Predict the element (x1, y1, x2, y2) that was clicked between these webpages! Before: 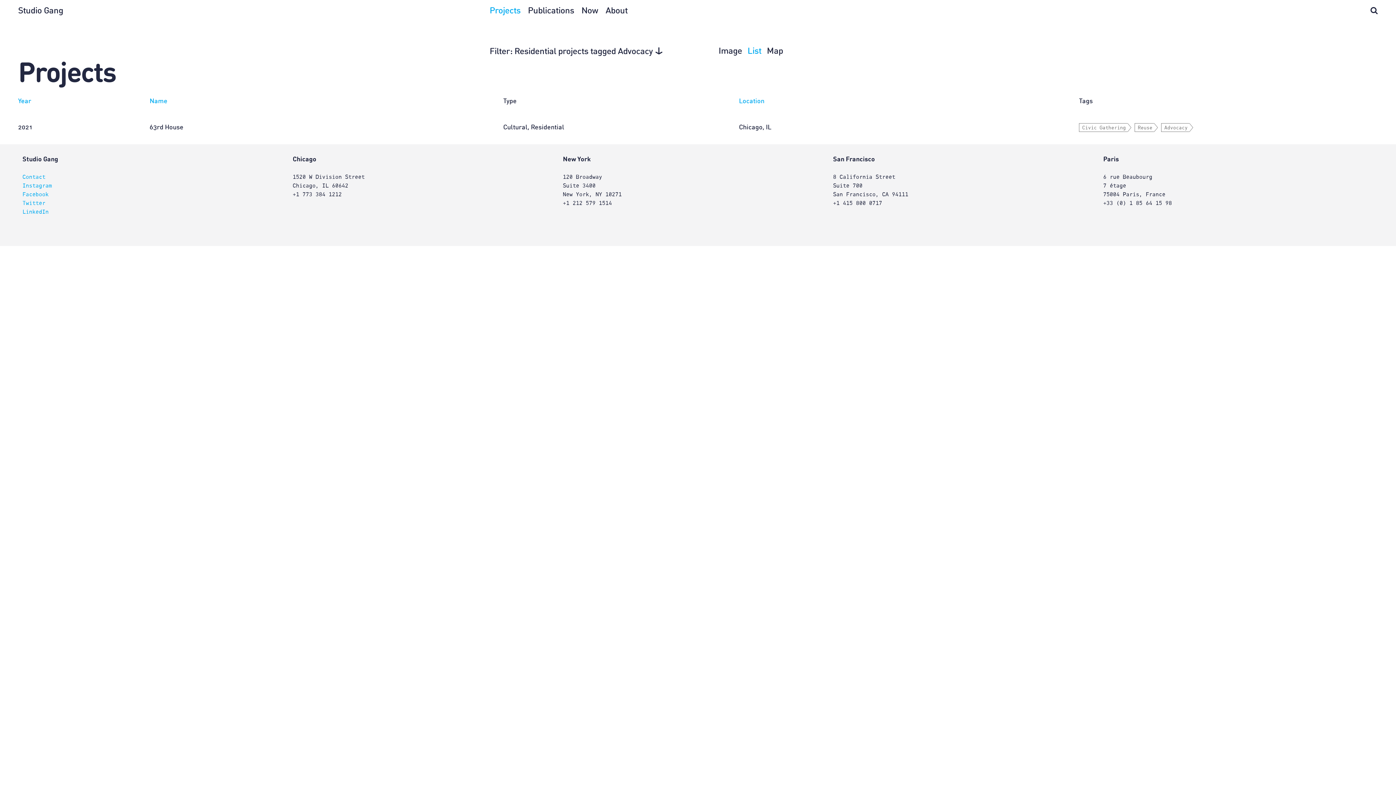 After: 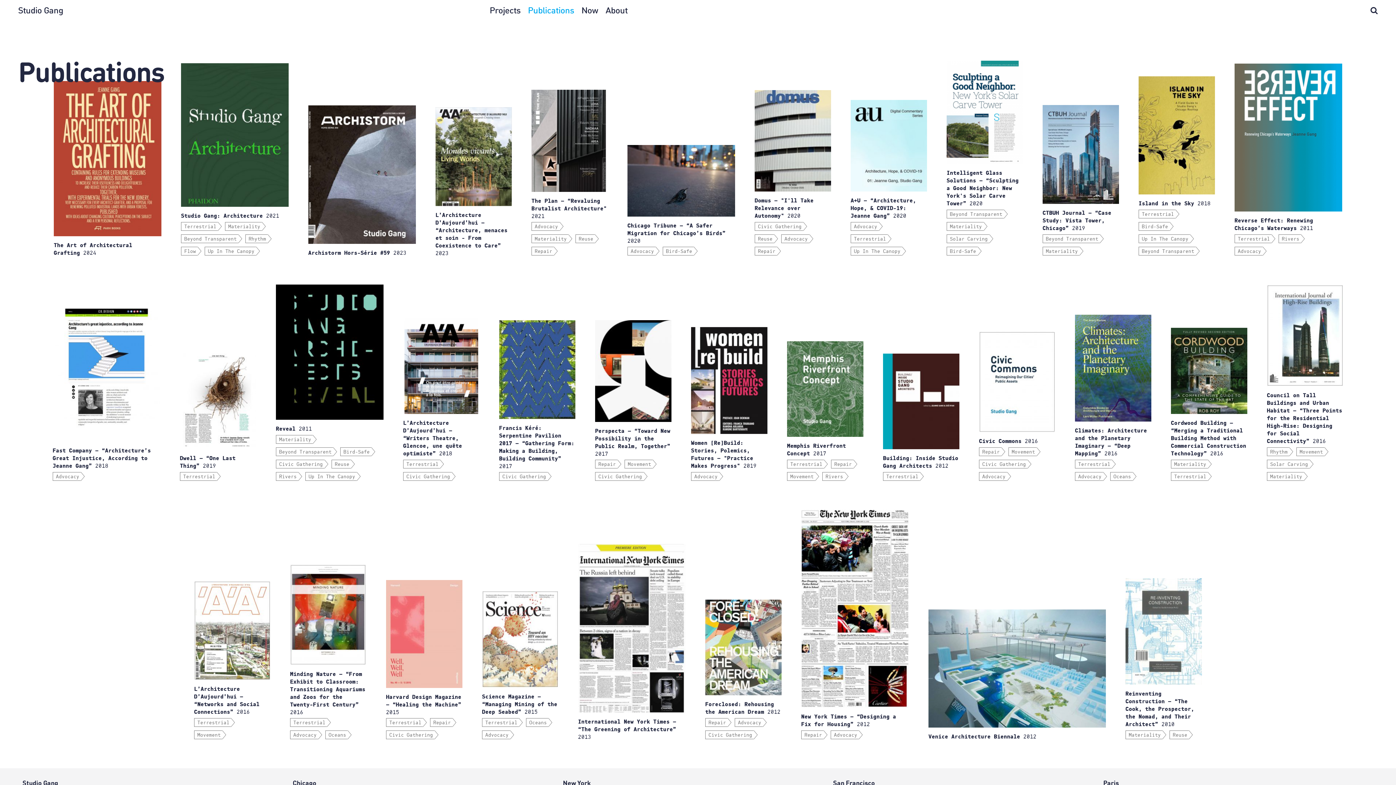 Action: label: Publications bbox: (528, 6, 574, 15)